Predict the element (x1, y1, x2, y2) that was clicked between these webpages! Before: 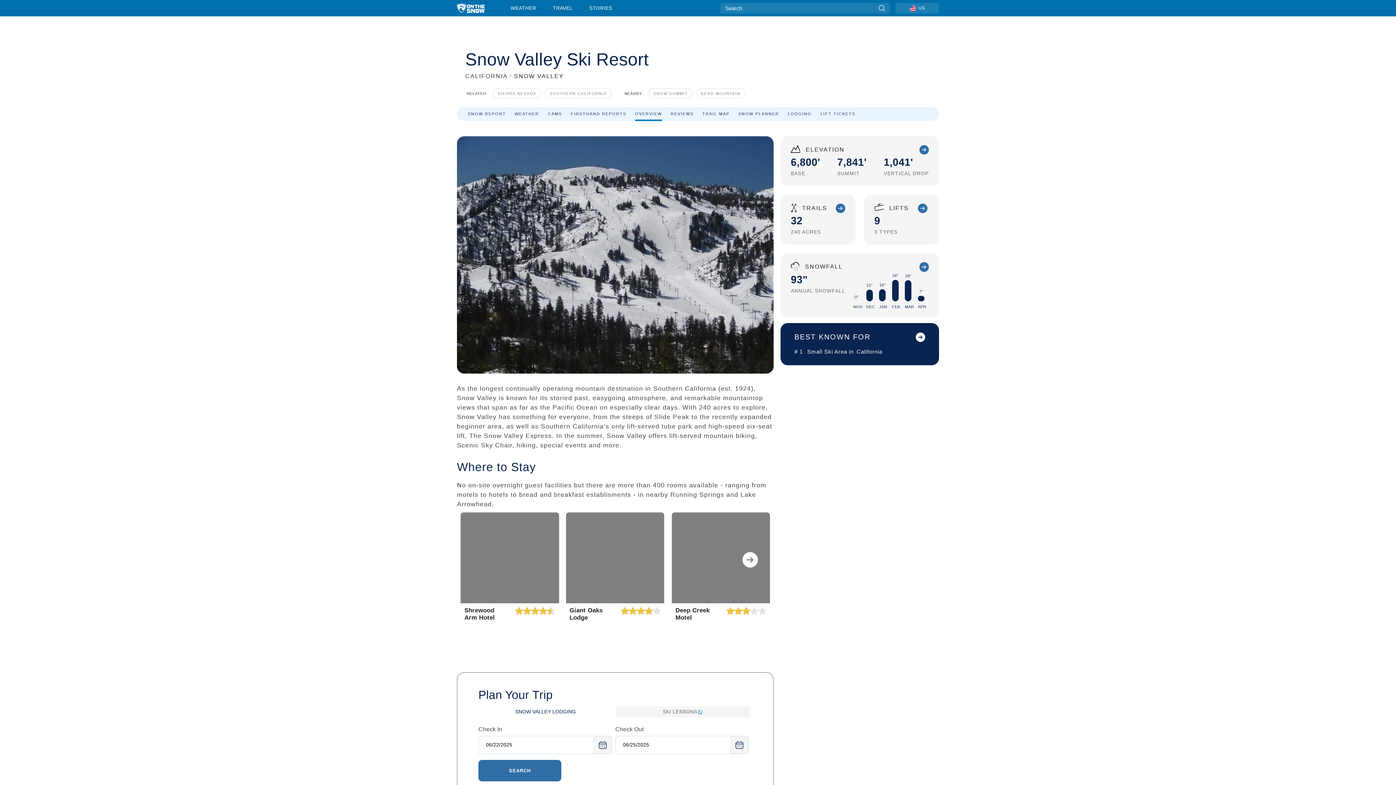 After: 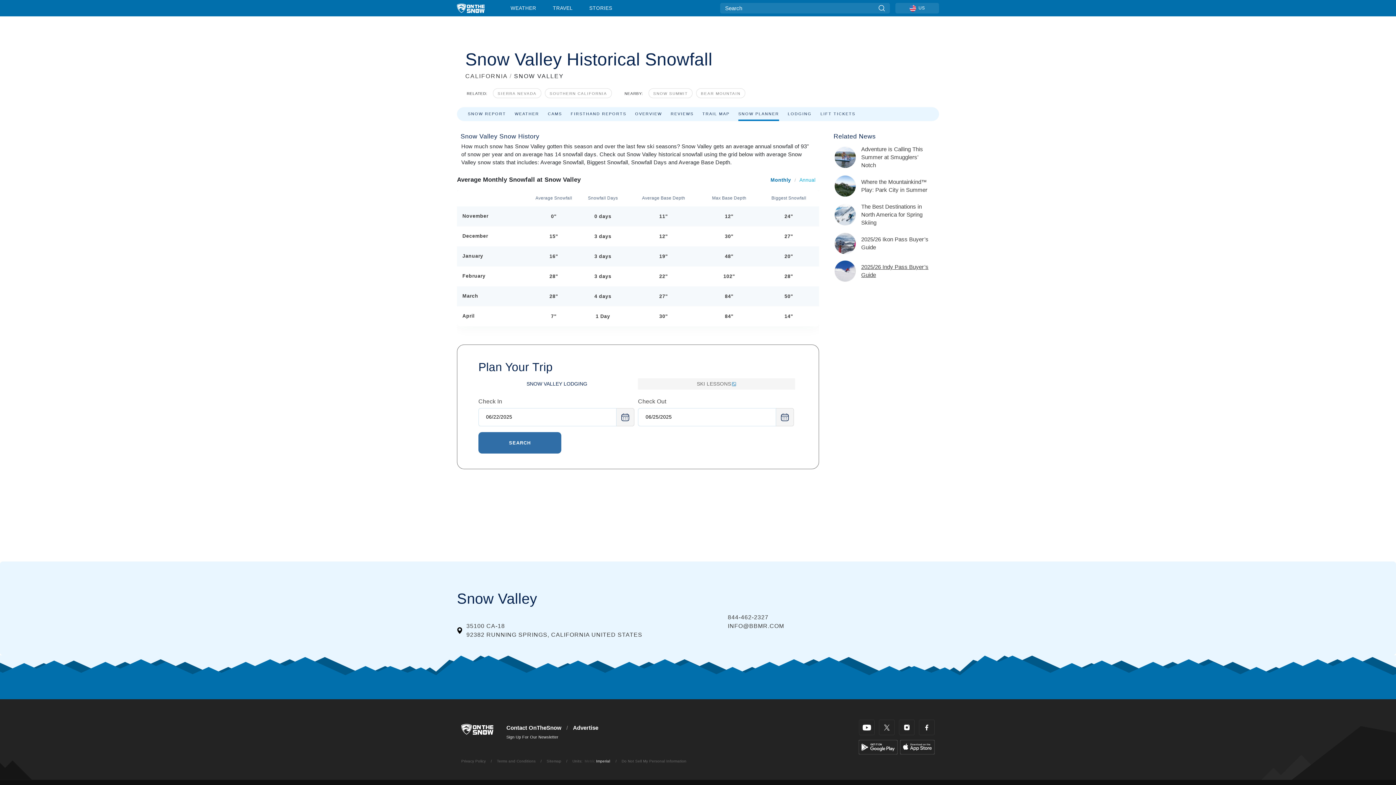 Action: bbox: (919, 263, 929, 269)